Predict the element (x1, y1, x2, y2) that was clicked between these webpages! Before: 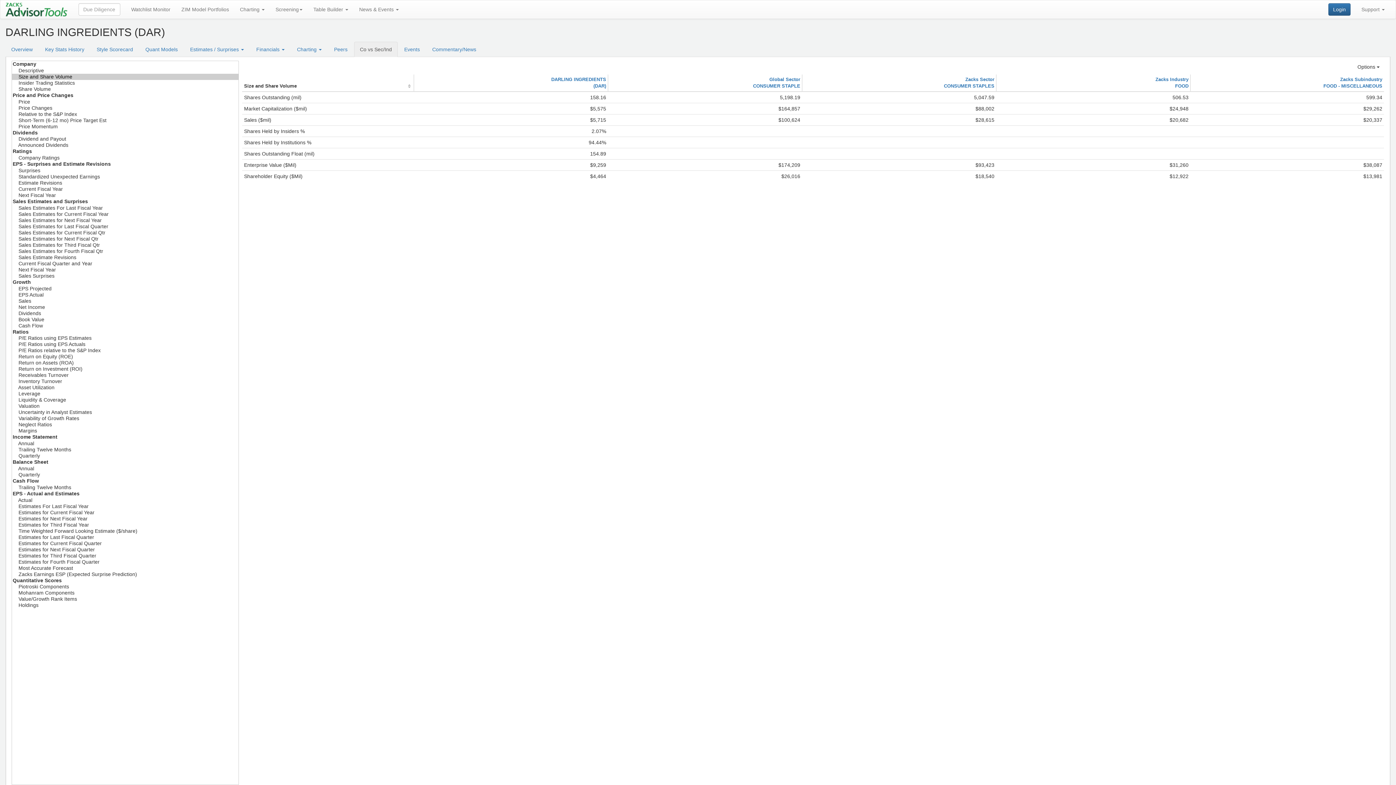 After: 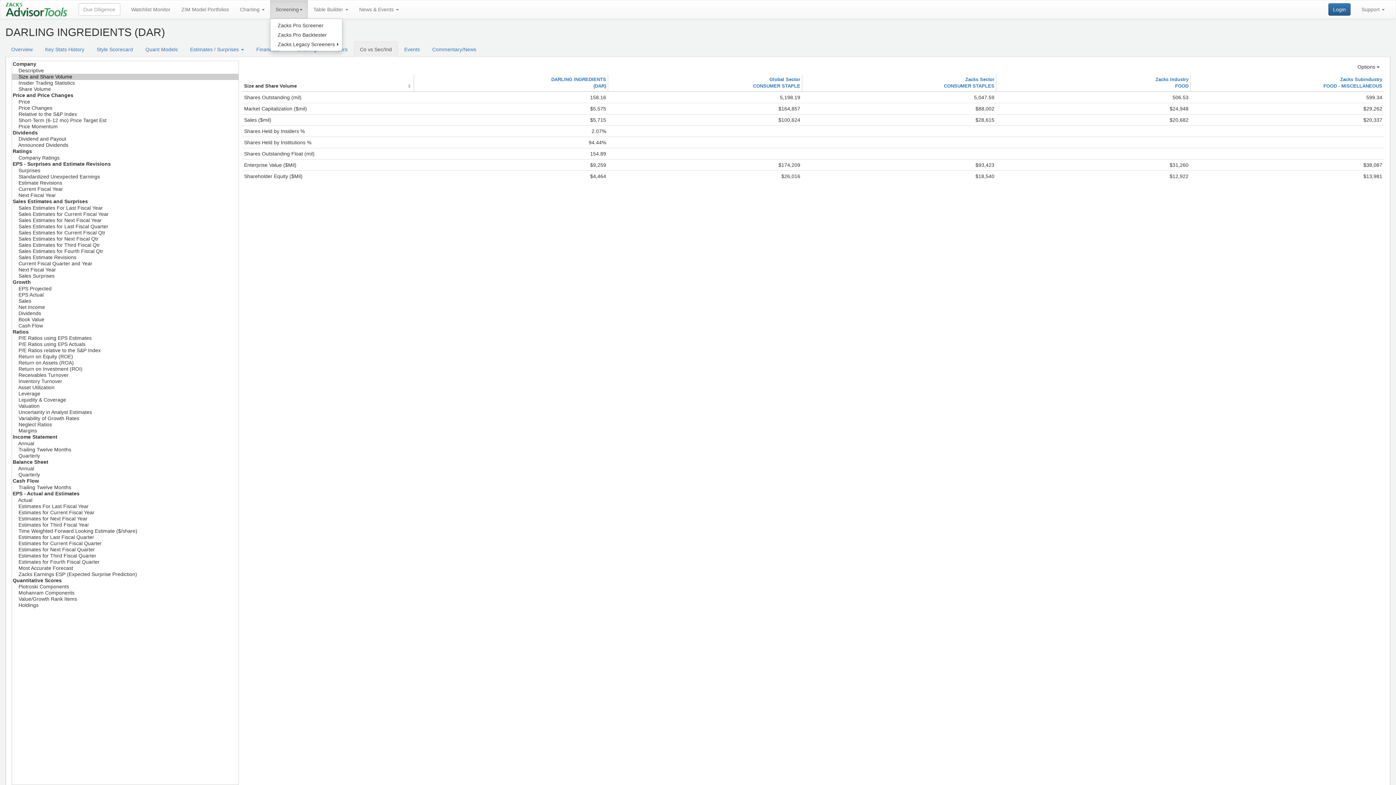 Action: label: Screening bbox: (270, 0, 308, 18)